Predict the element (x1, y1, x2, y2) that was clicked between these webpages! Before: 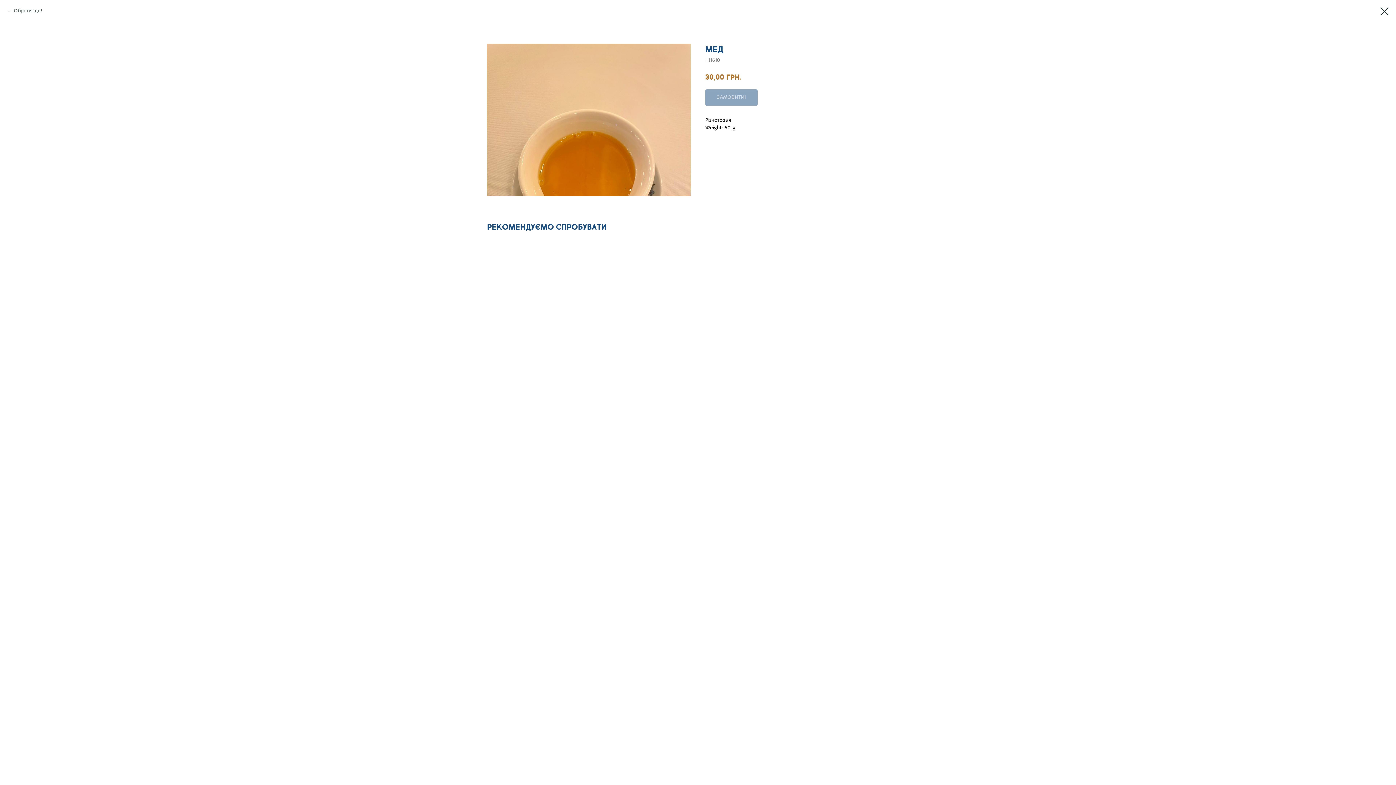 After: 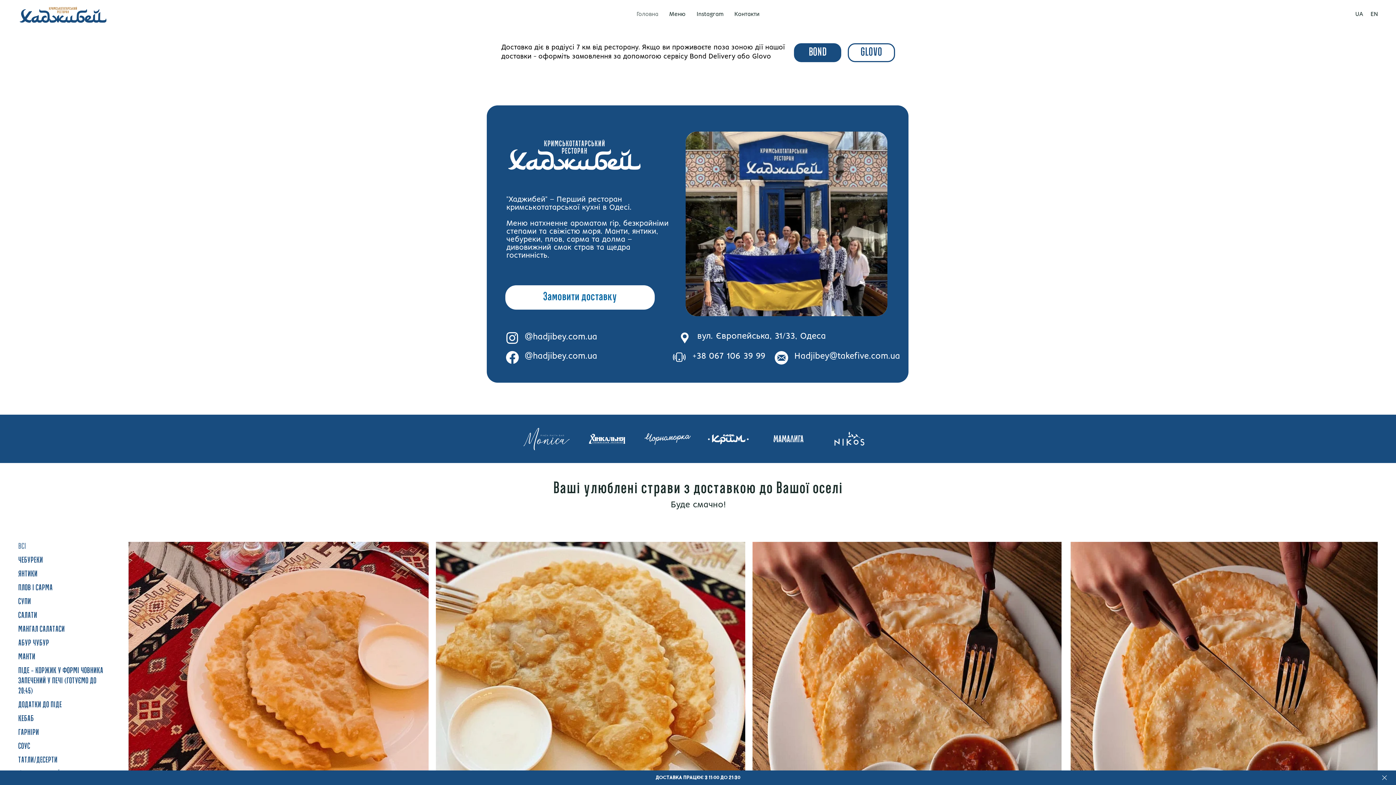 Action: label: Обрати ще! bbox: (7, 7, 42, 14)